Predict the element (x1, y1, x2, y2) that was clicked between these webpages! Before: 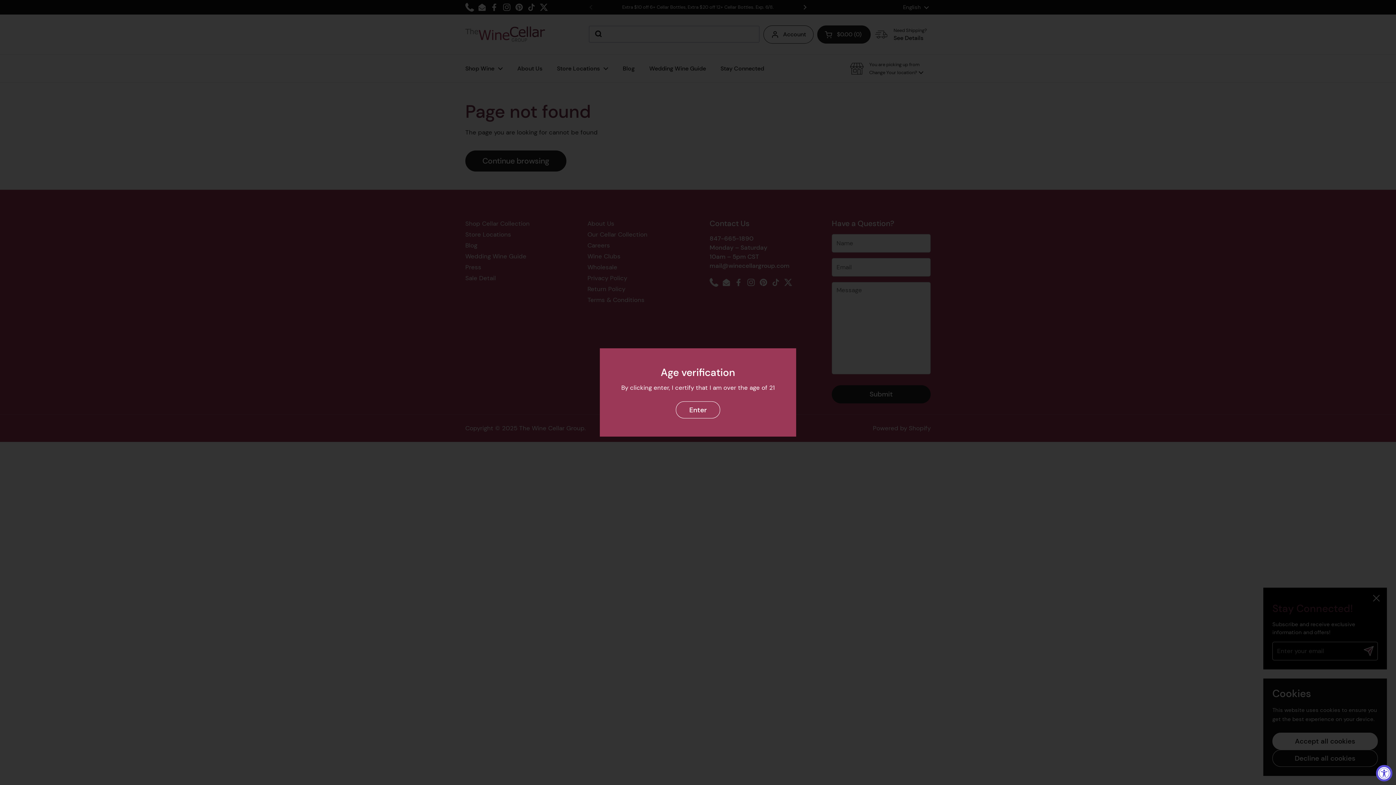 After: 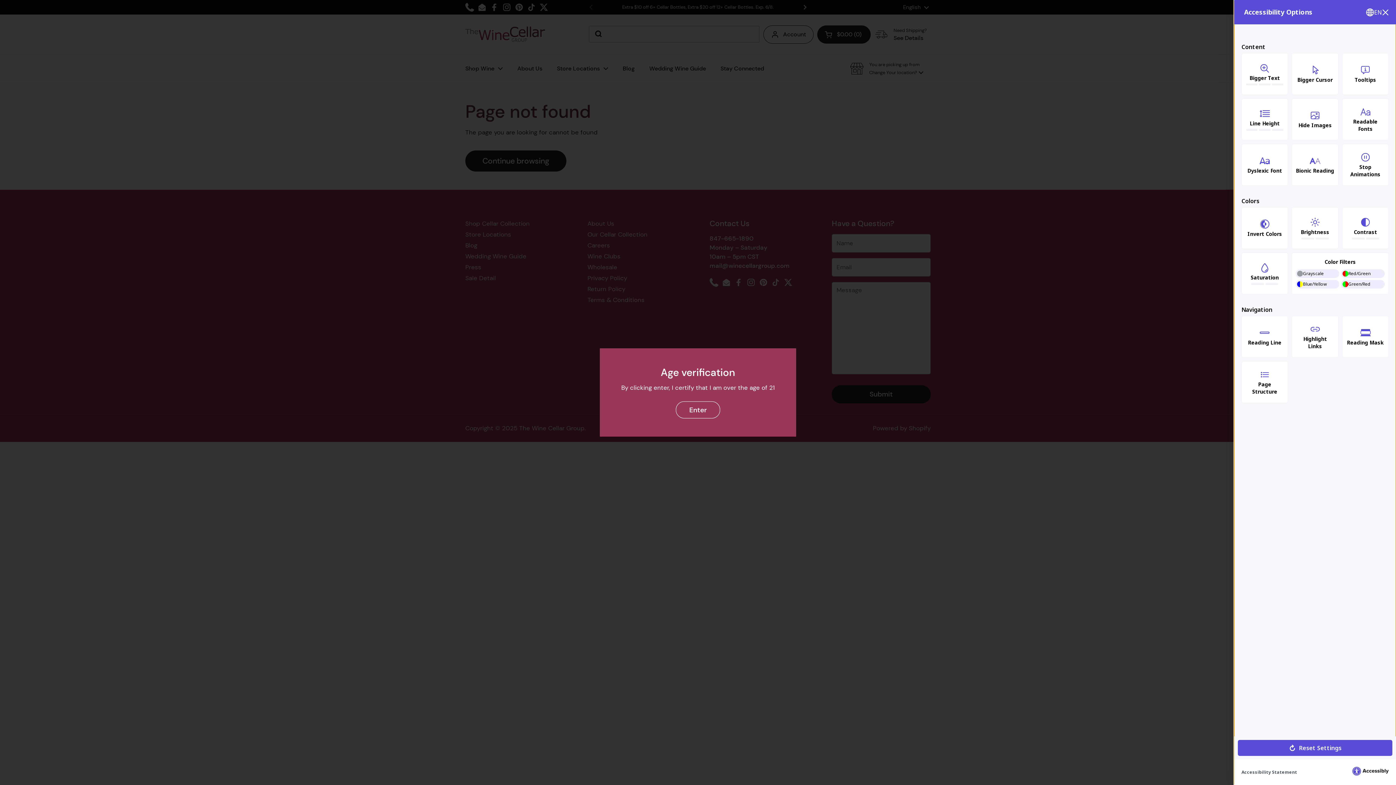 Action: label: Accessibility Widget, click to open bbox: (1376, 765, 1392, 781)